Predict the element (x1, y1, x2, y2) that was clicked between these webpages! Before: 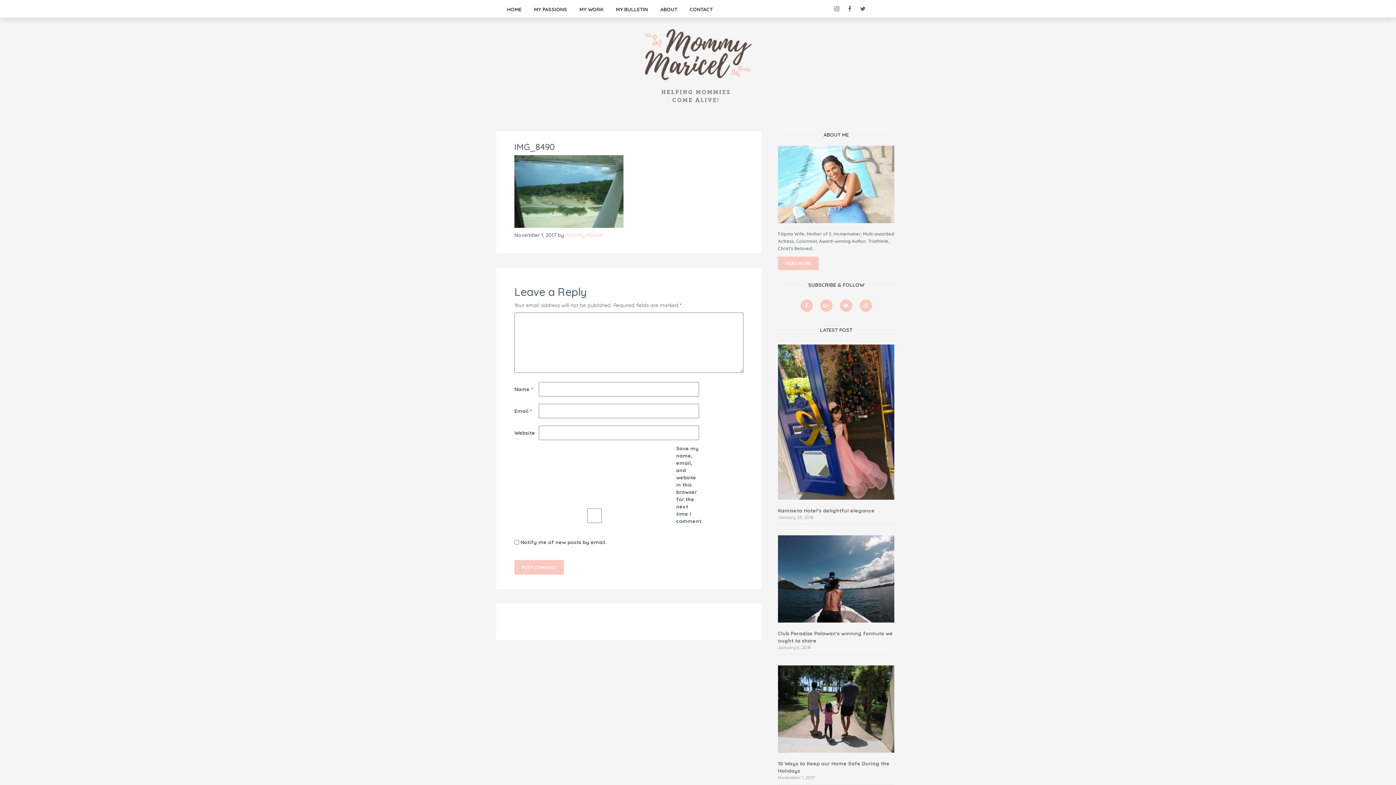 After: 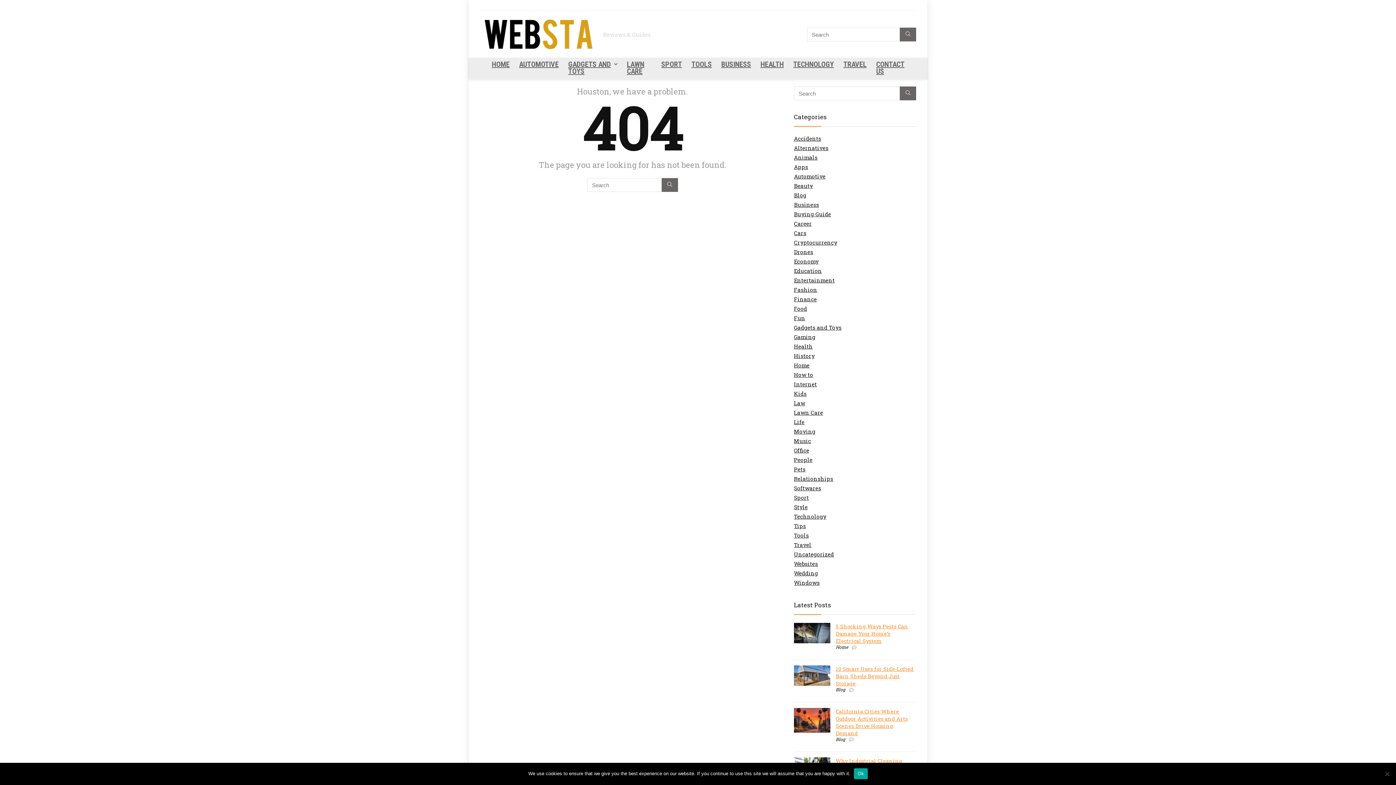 Action: bbox: (856, 302, 875, 309)